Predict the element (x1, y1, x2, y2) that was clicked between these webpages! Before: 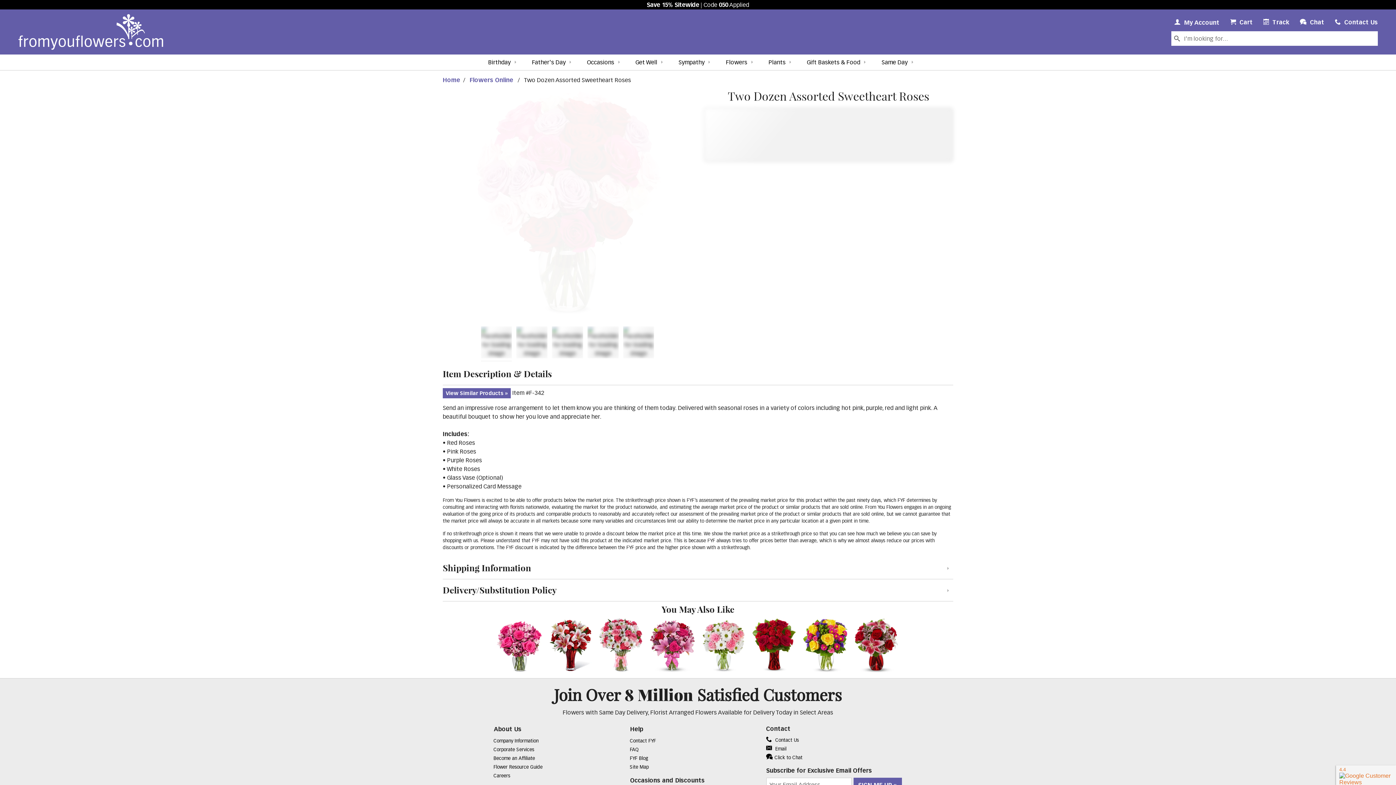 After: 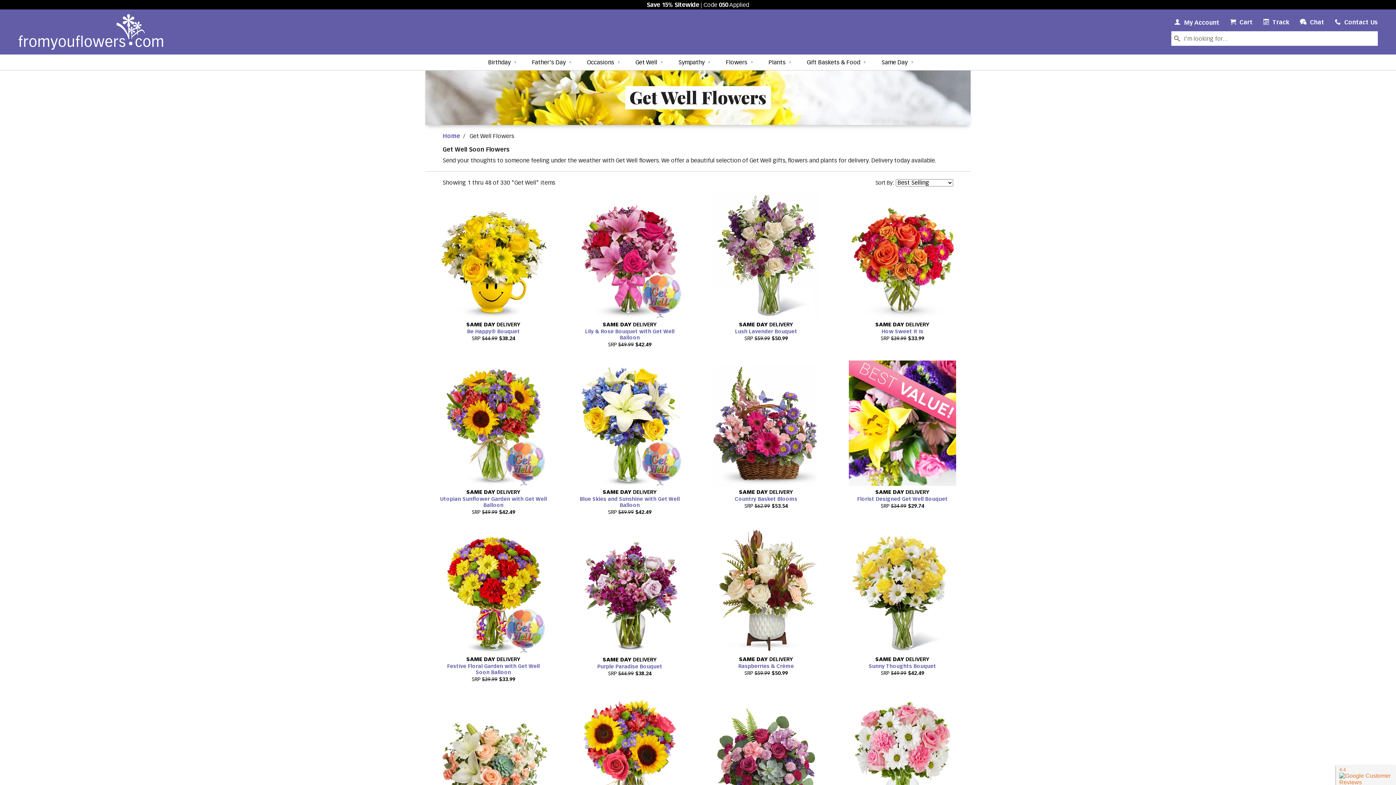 Action: label: Get Well bbox: (625, 54, 668, 70)